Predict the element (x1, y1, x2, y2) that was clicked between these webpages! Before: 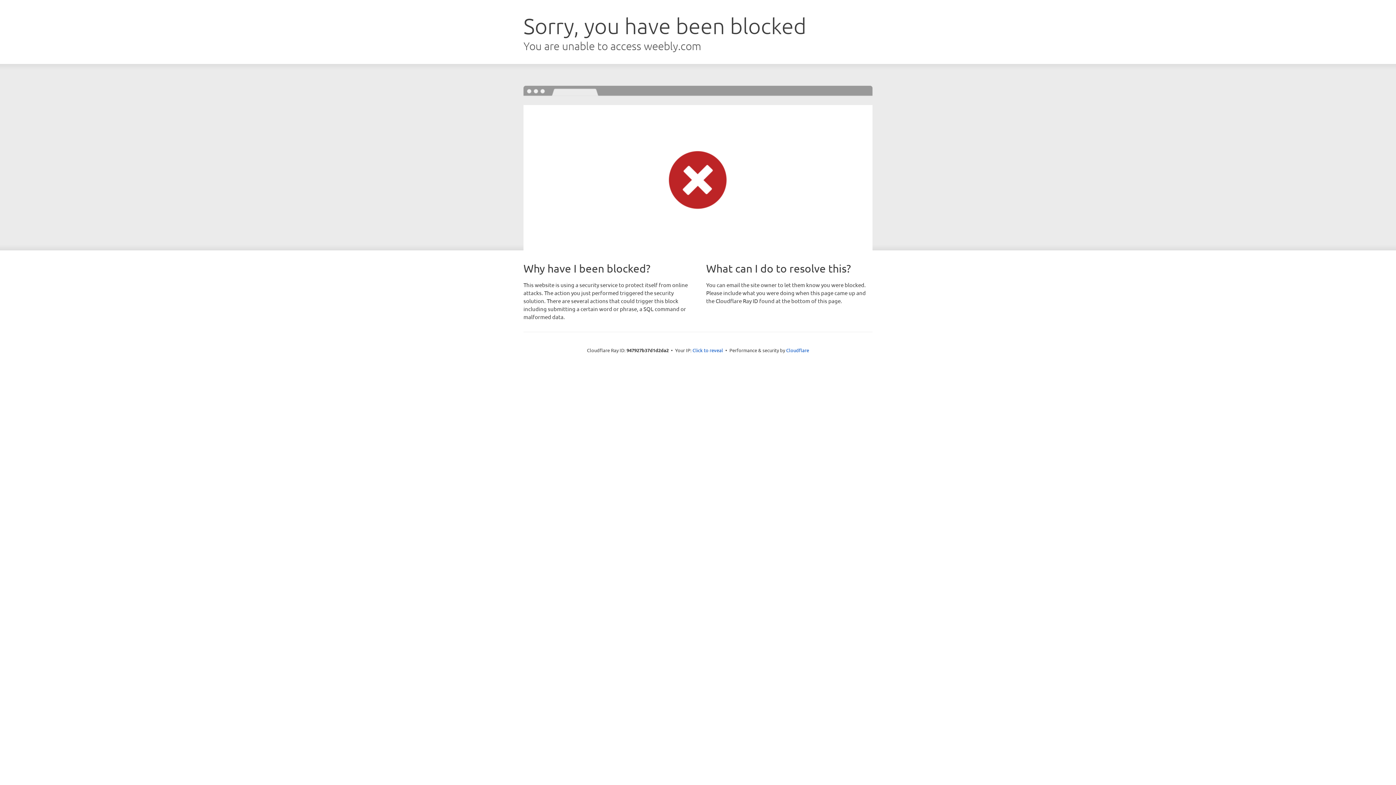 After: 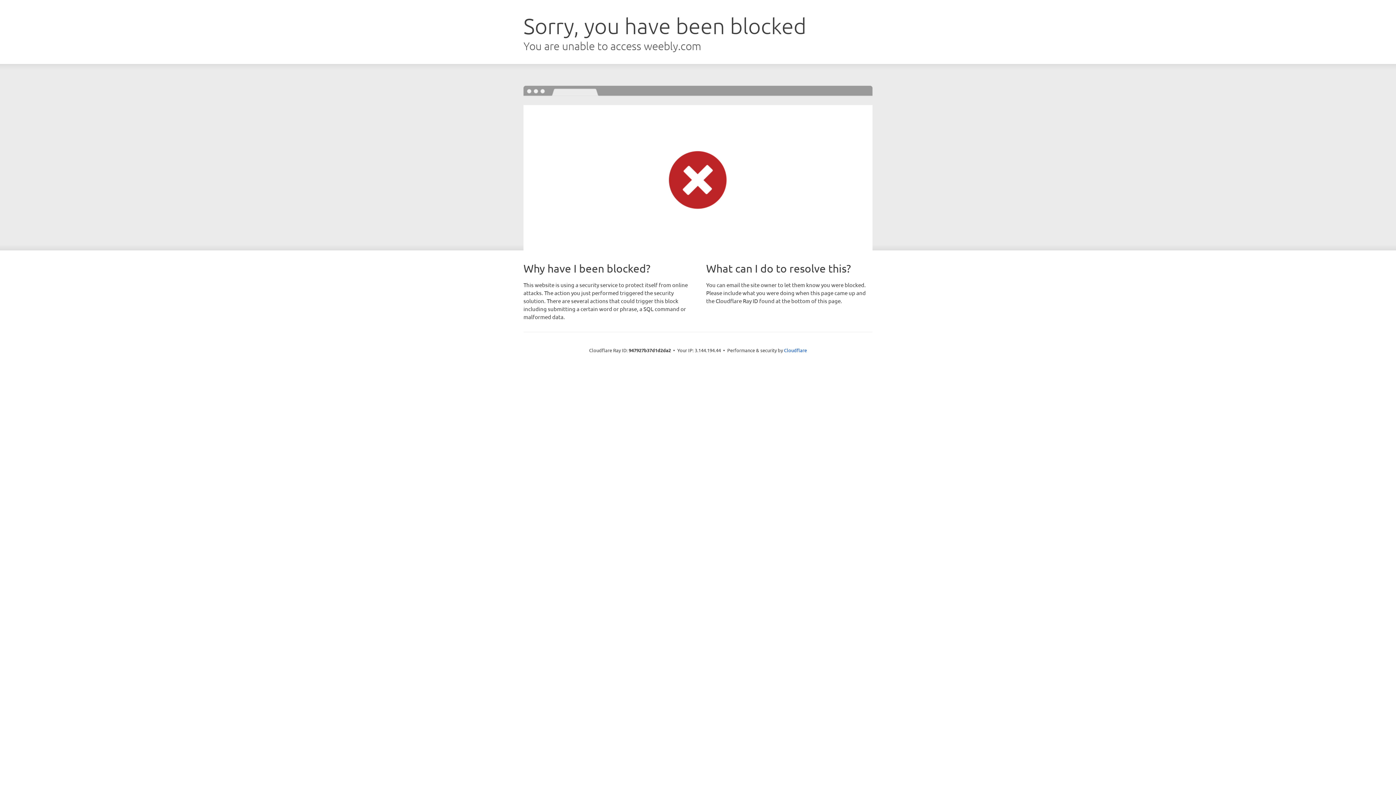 Action: bbox: (692, 346, 723, 353) label: Click to reveal